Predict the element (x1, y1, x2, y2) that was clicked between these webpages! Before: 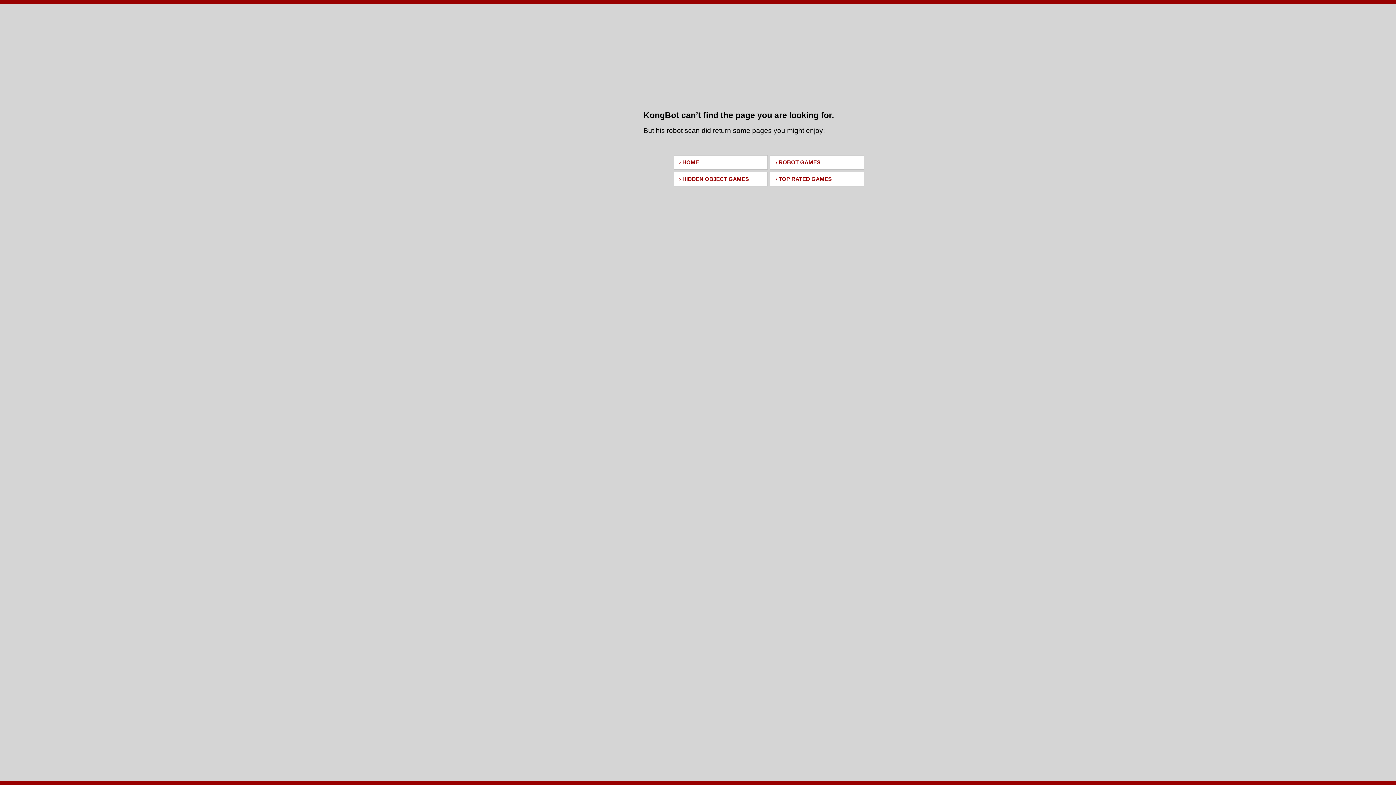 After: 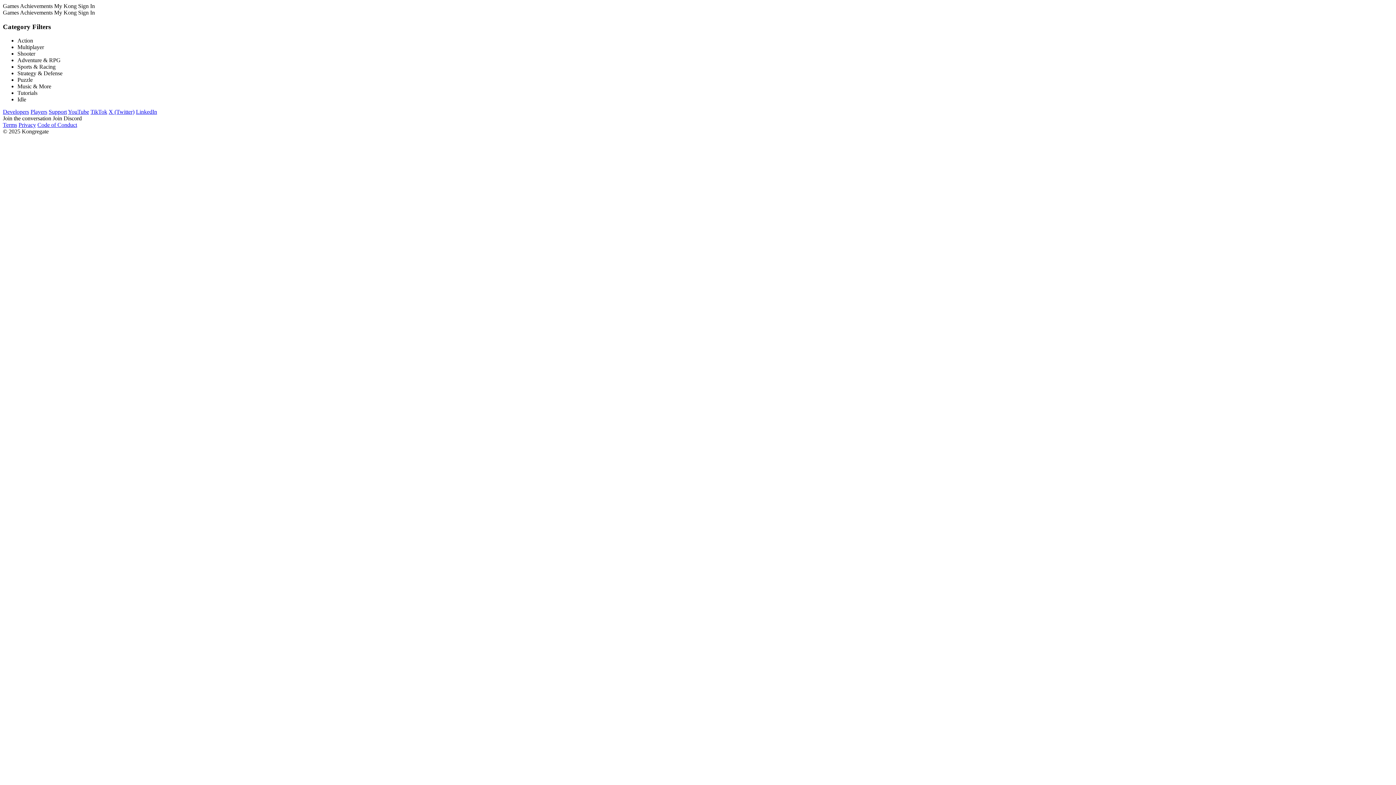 Action: bbox: (770, 172, 864, 186) label: › TOP RATED GAMES